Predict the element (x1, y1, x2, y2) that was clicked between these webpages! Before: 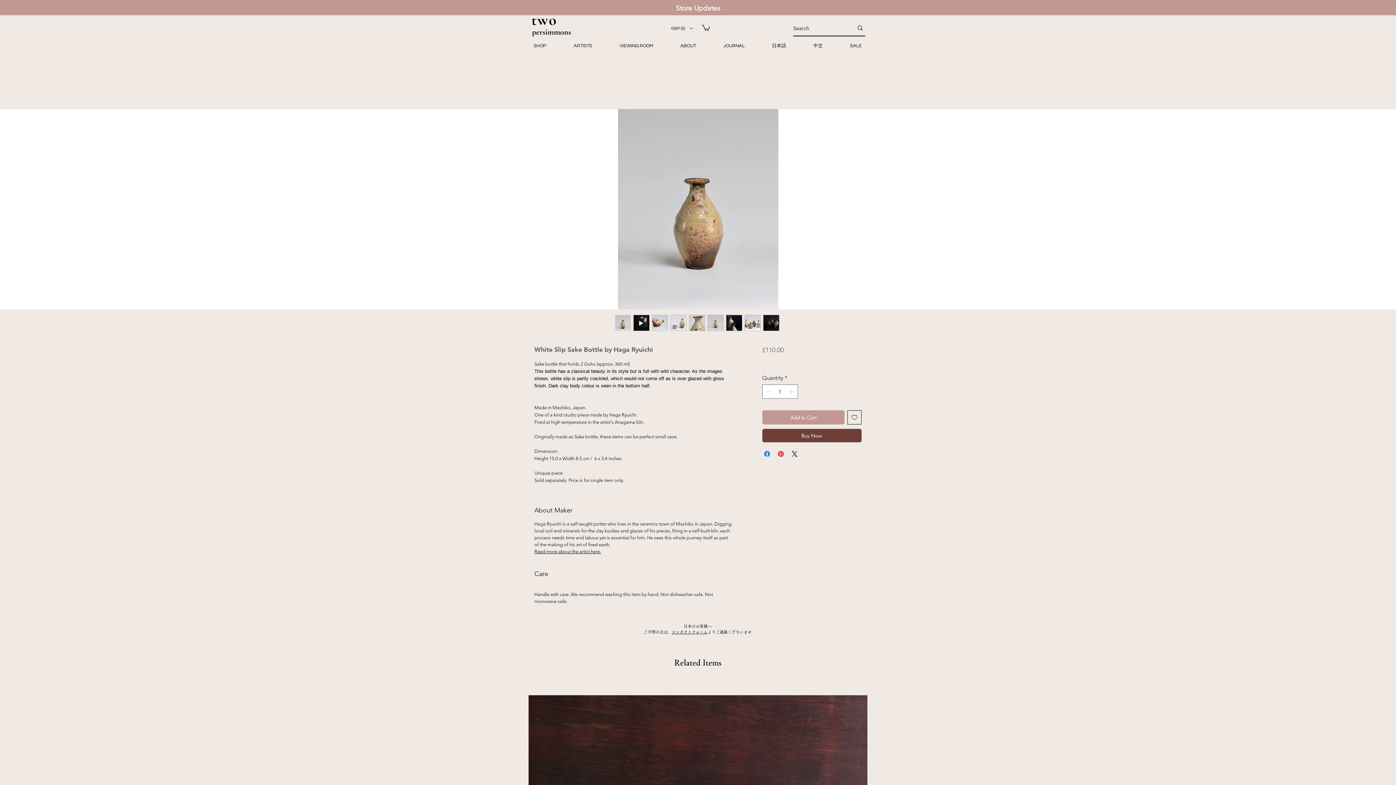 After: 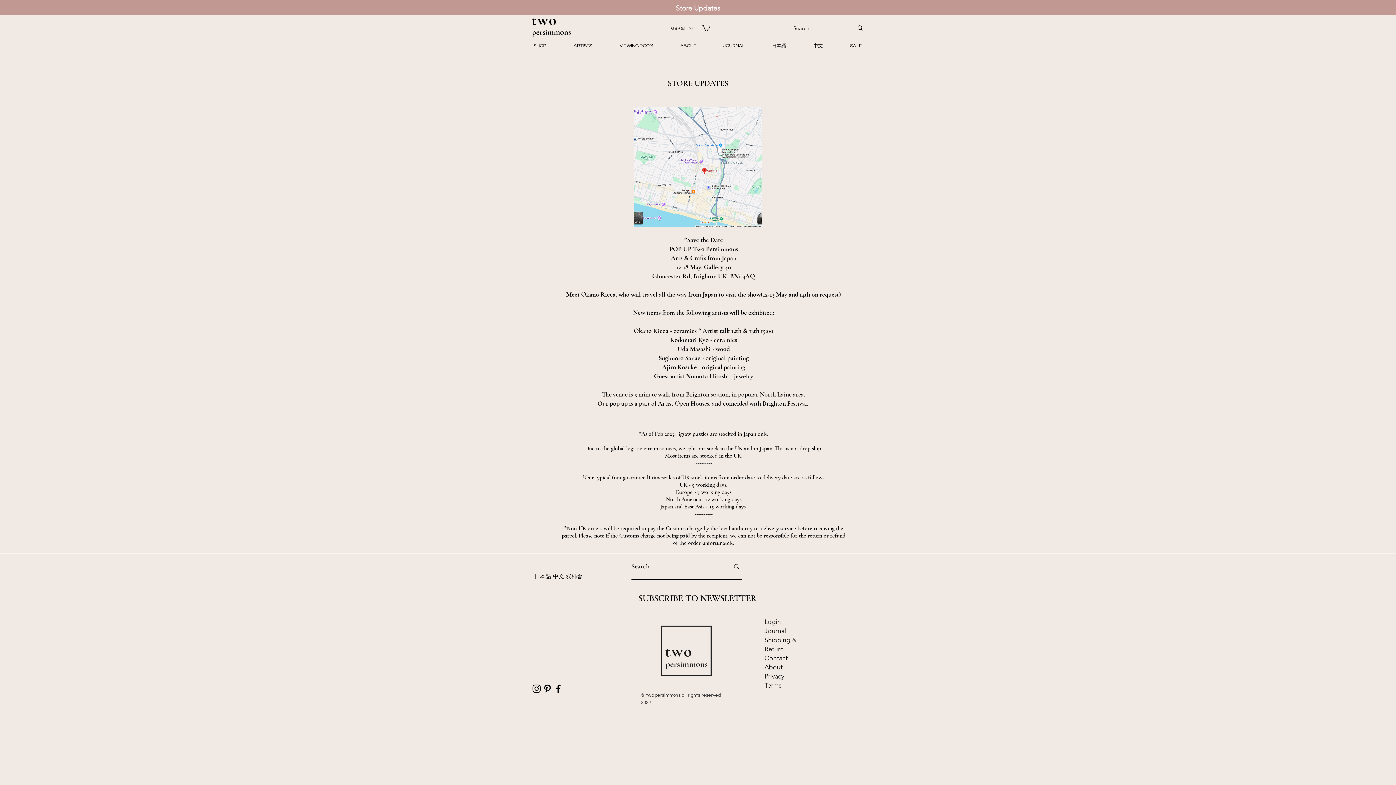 Action: bbox: (676, 4, 720, 12) label: Store Updates